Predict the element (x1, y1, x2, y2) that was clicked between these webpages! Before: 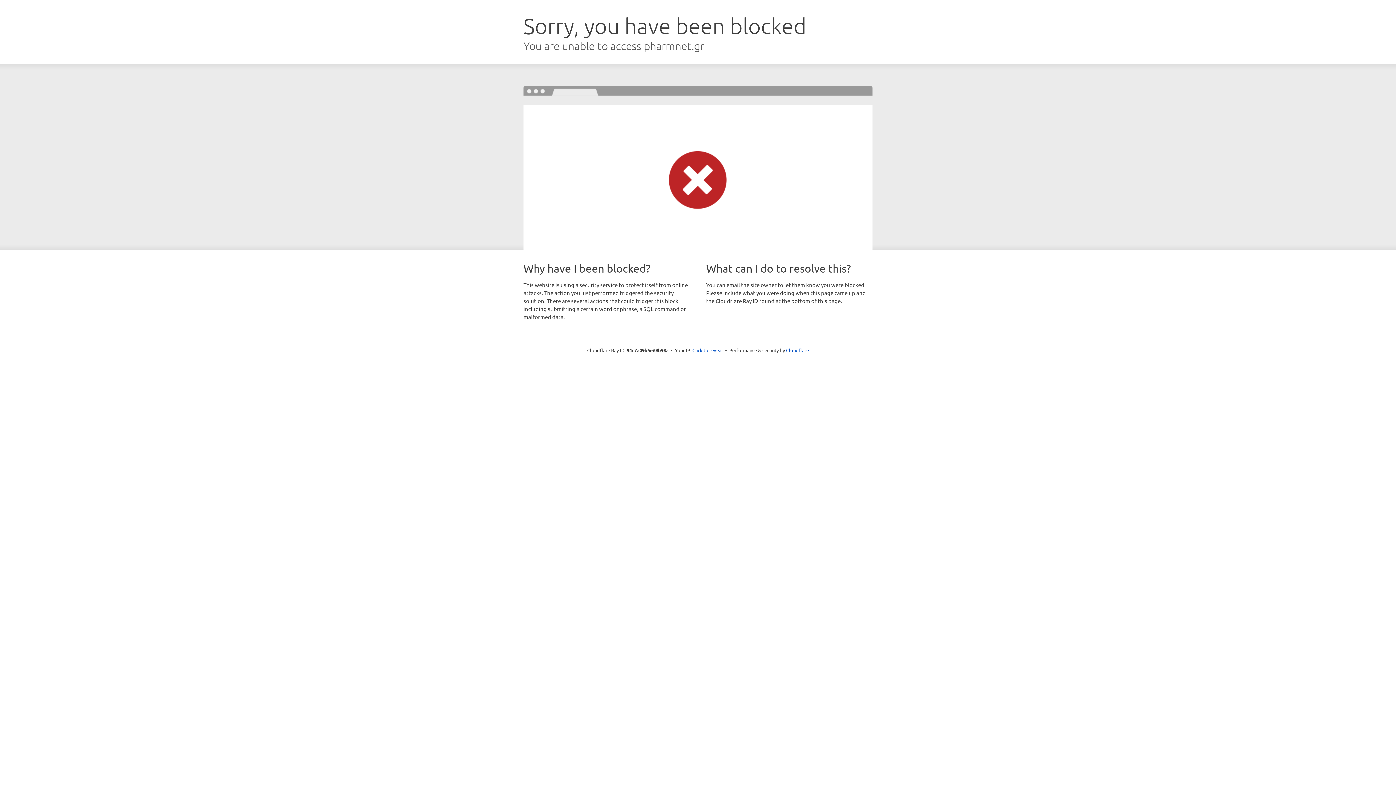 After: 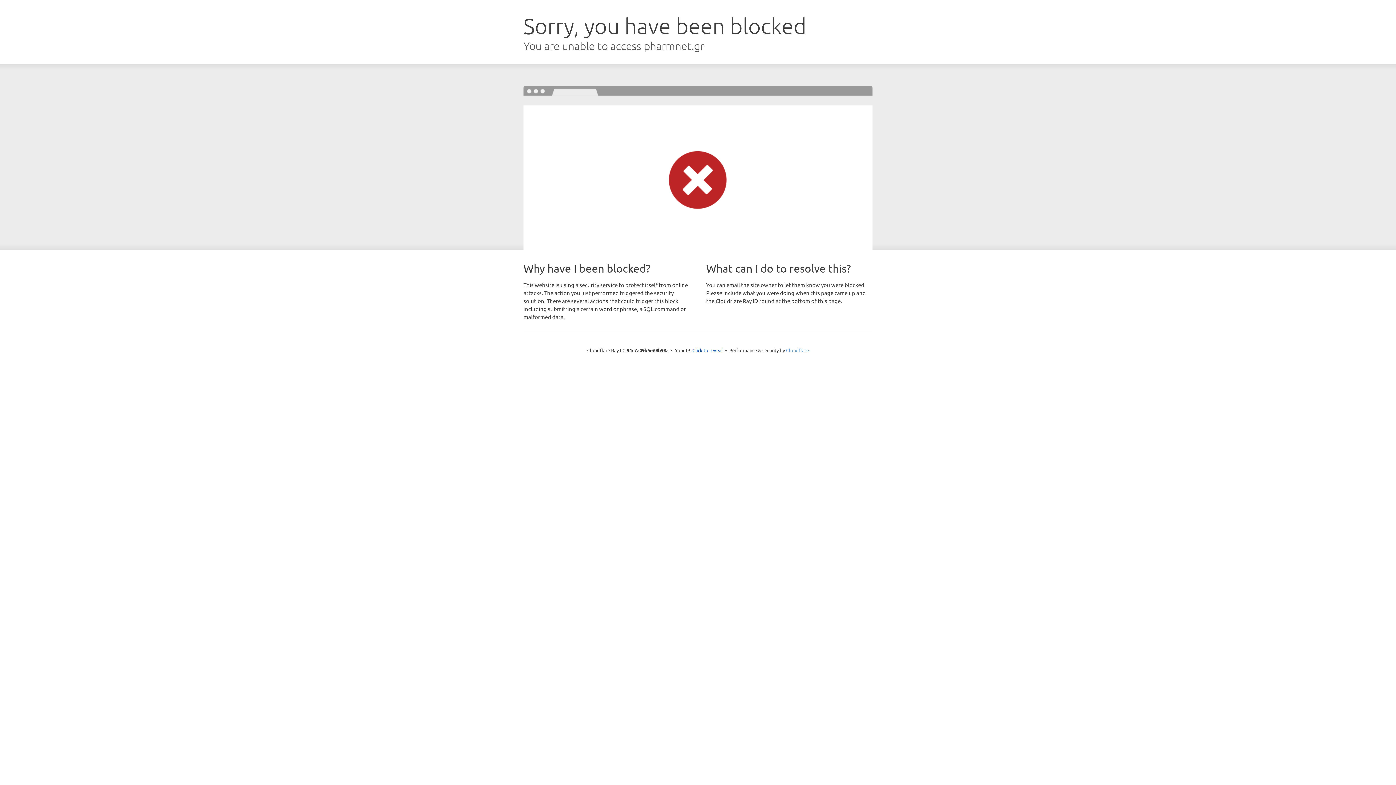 Action: label: Cloudflare bbox: (786, 347, 809, 353)